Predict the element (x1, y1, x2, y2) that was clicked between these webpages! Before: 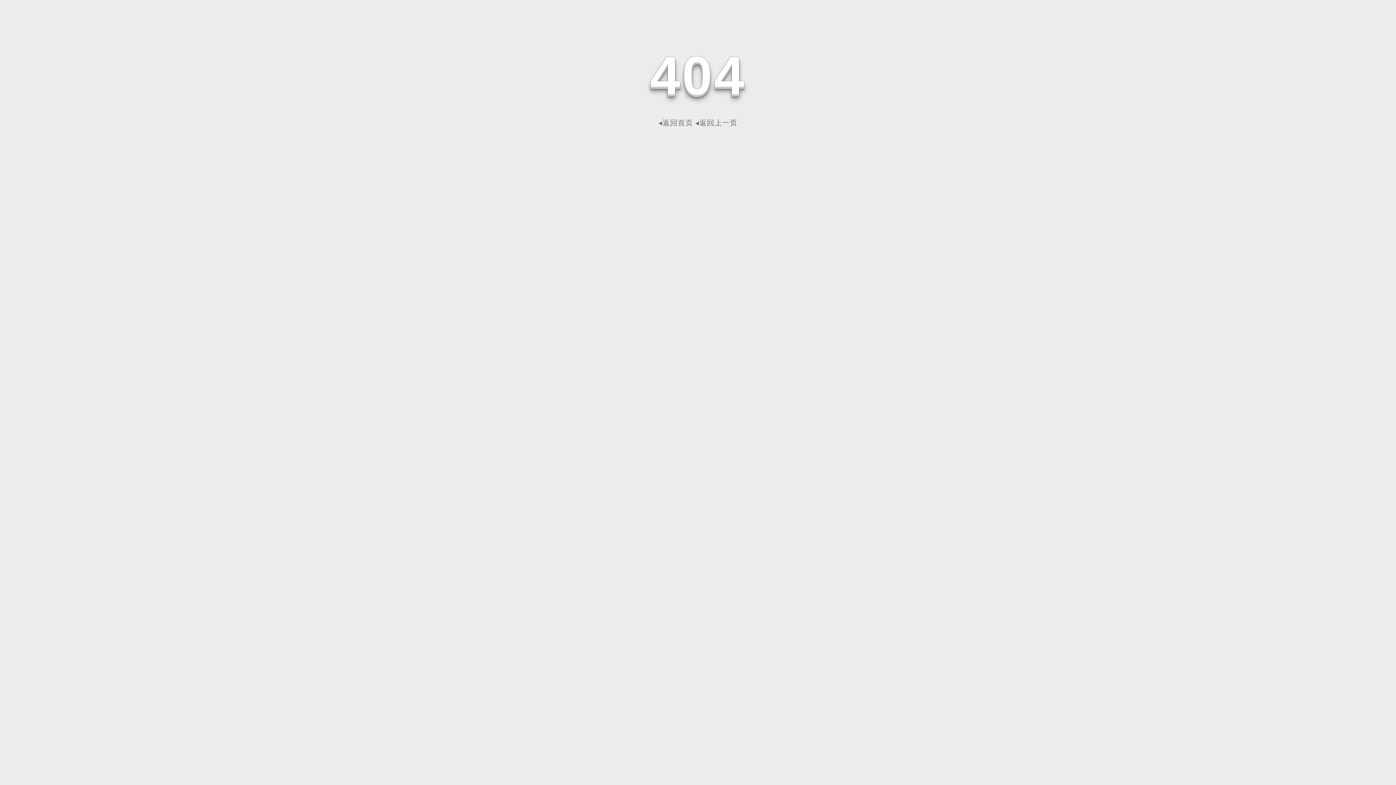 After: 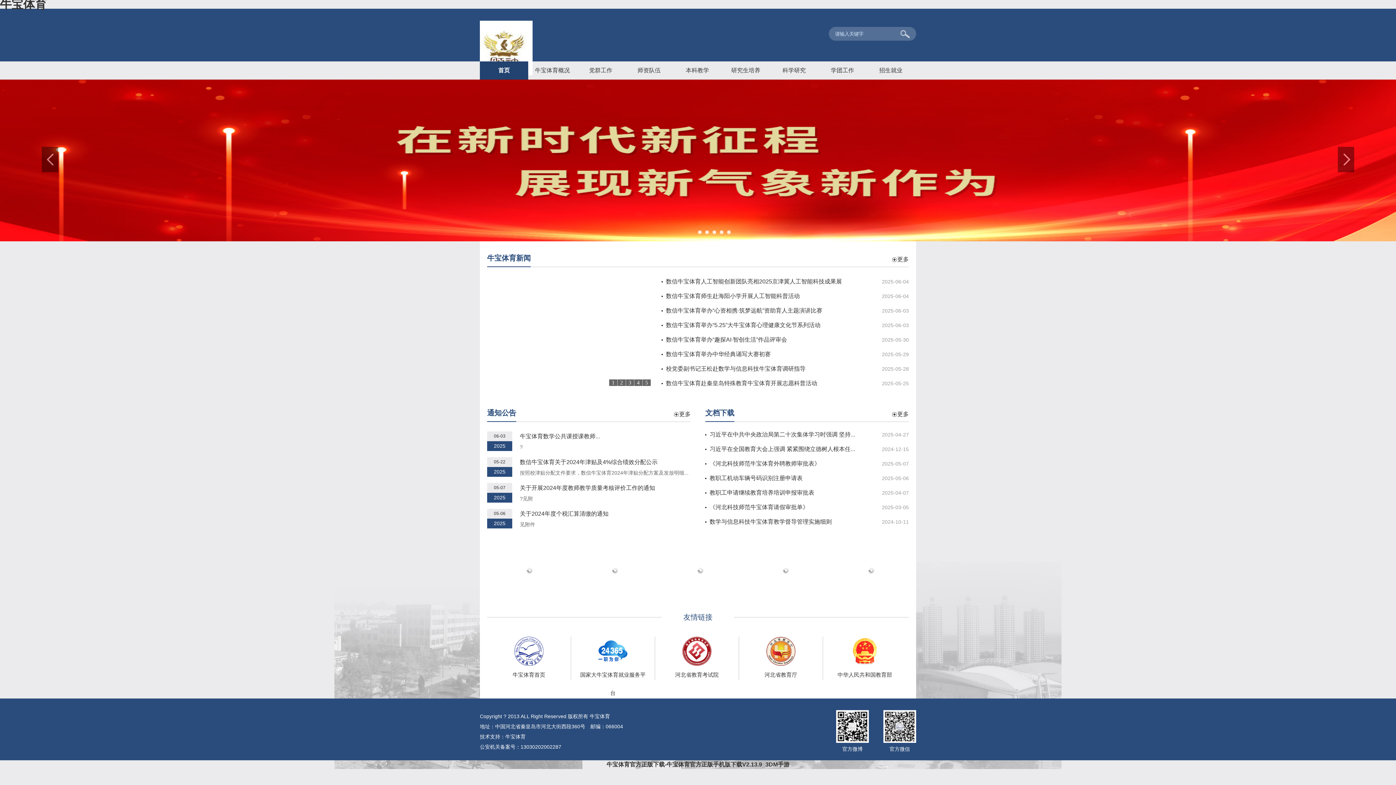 Action: label: ◂返回首页 bbox: (658, 118, 693, 126)